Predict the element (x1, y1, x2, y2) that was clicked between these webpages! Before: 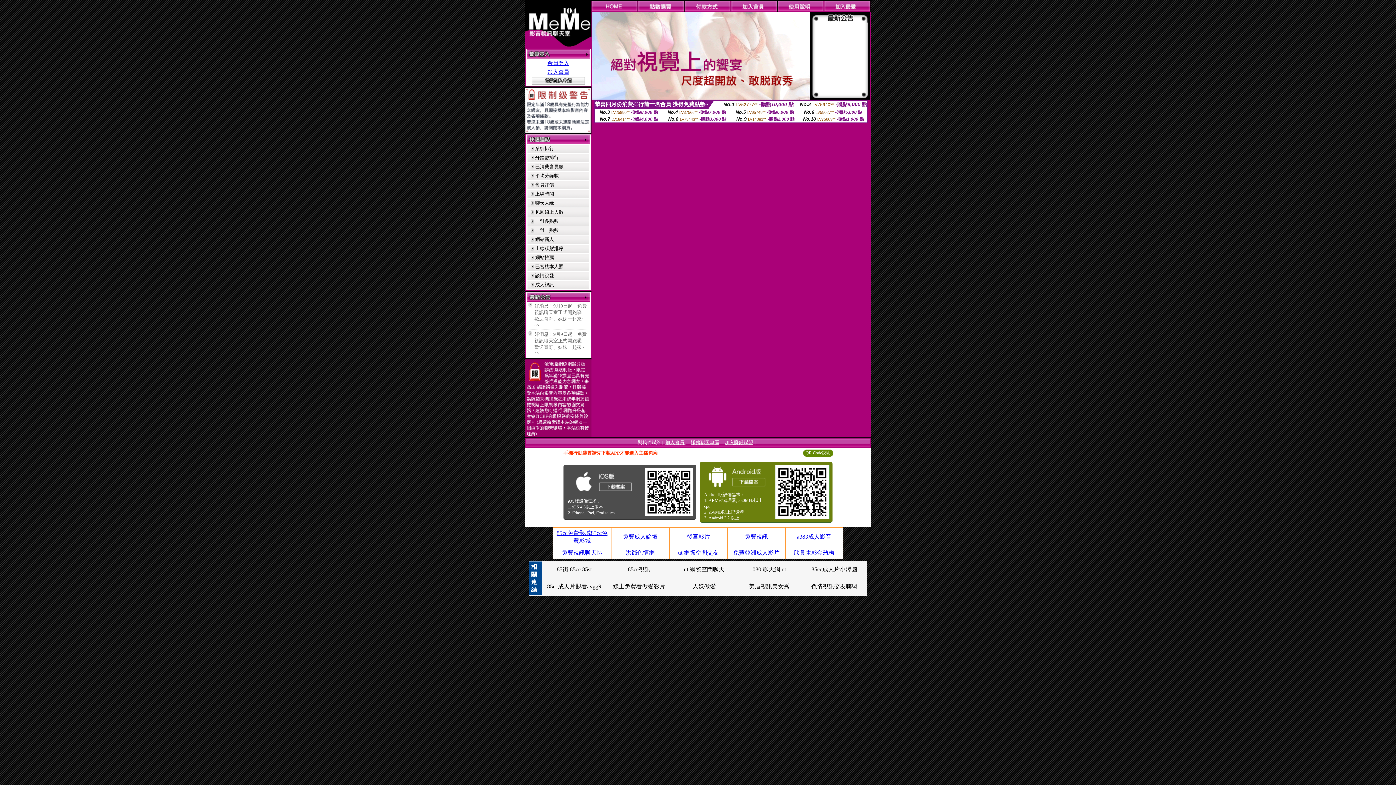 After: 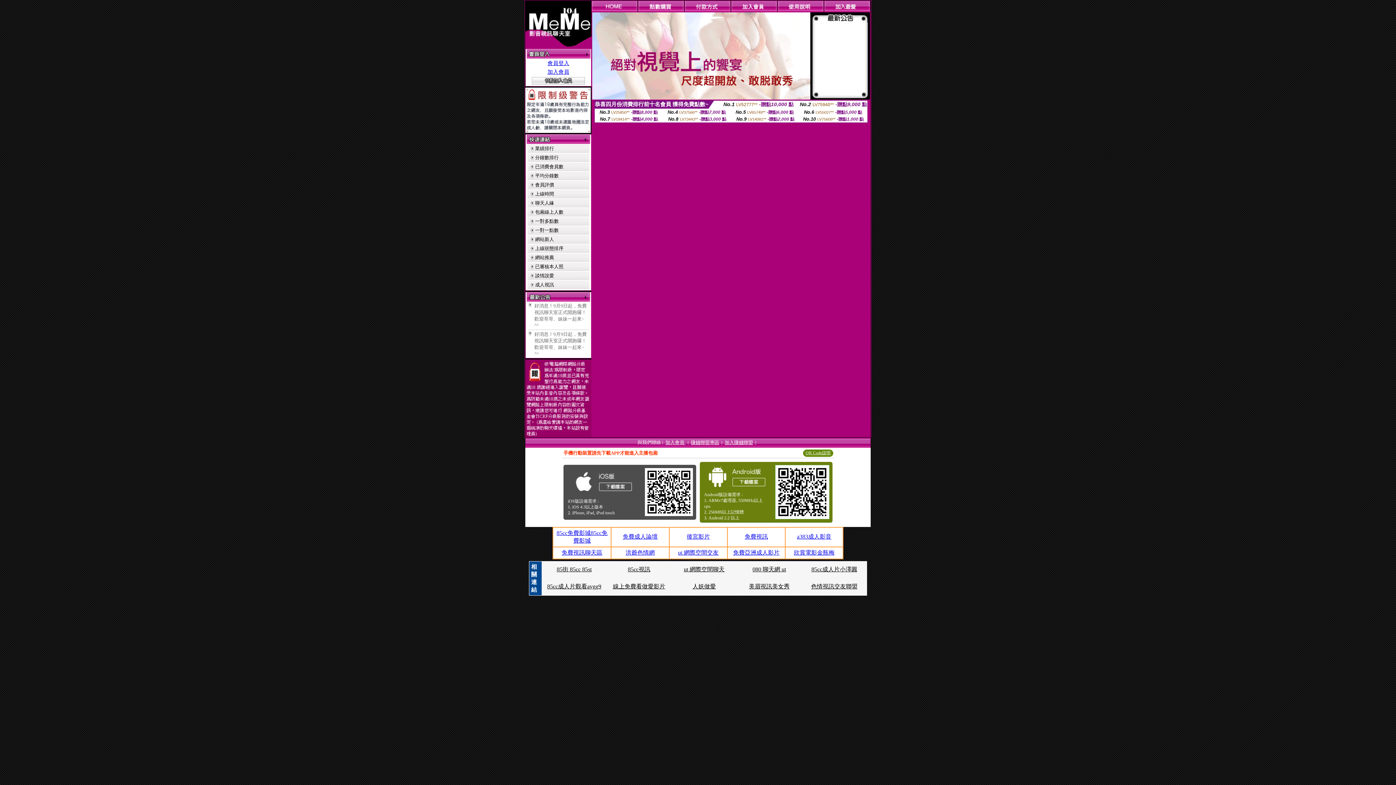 Action: label: 線上免費看做愛影片 bbox: (613, 583, 665, 589)